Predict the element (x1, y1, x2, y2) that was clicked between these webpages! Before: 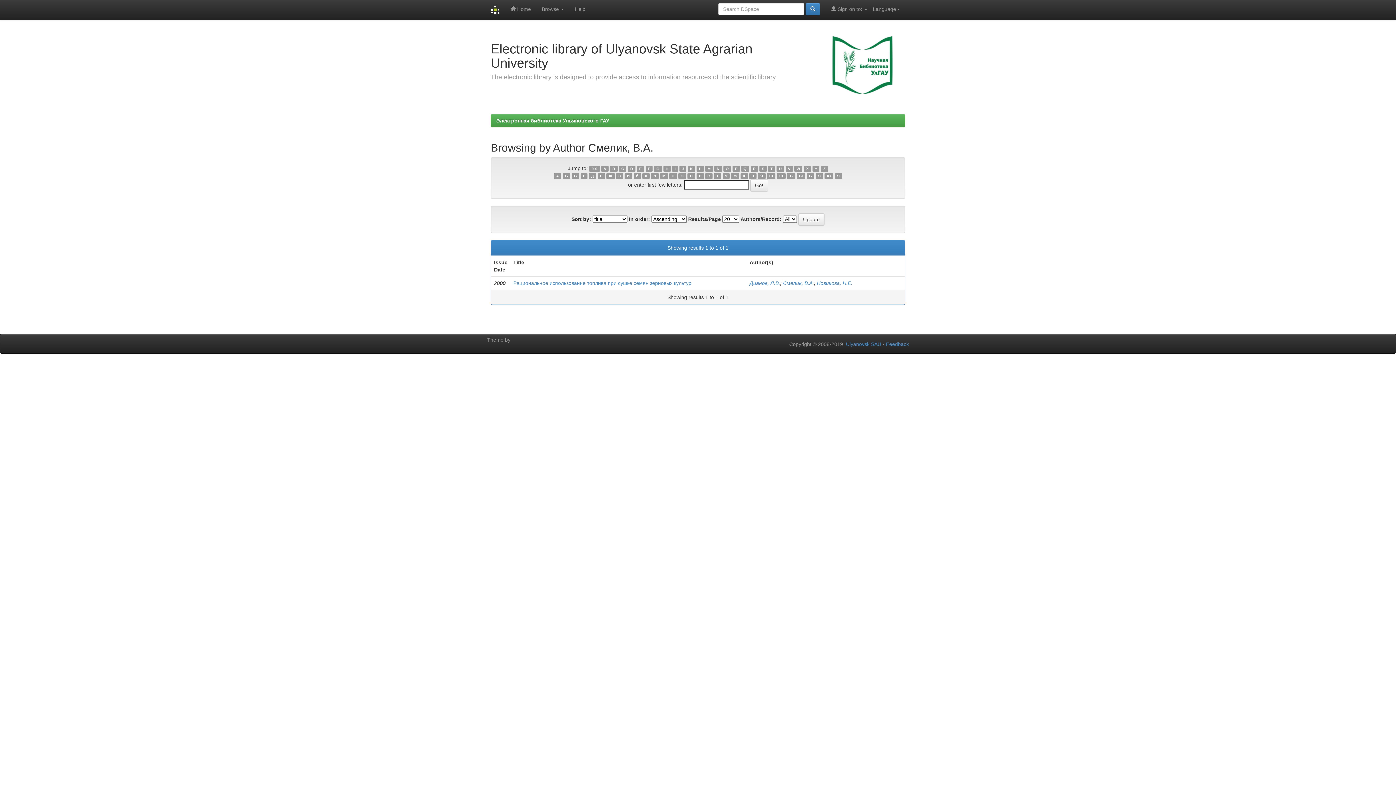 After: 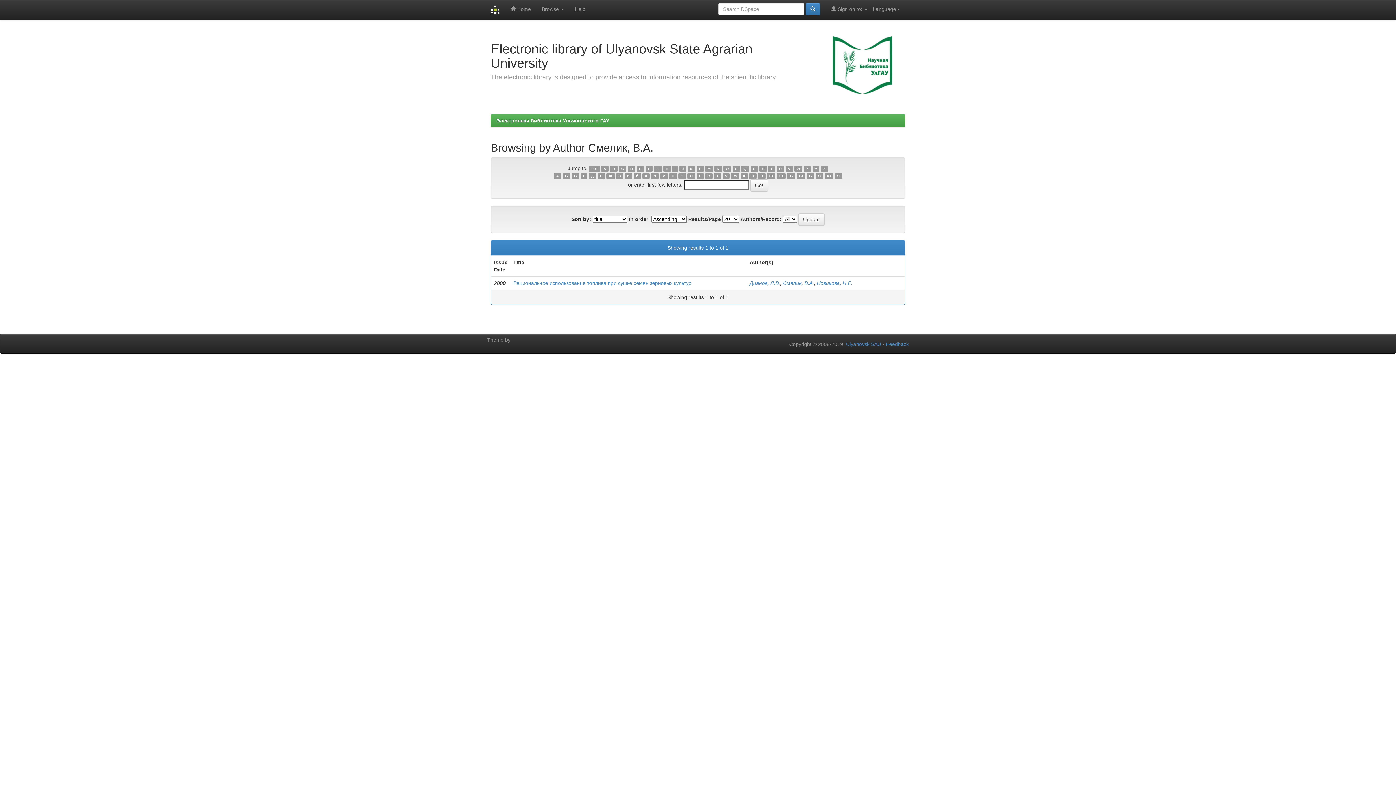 Action: label: Р bbox: (696, 173, 703, 179)